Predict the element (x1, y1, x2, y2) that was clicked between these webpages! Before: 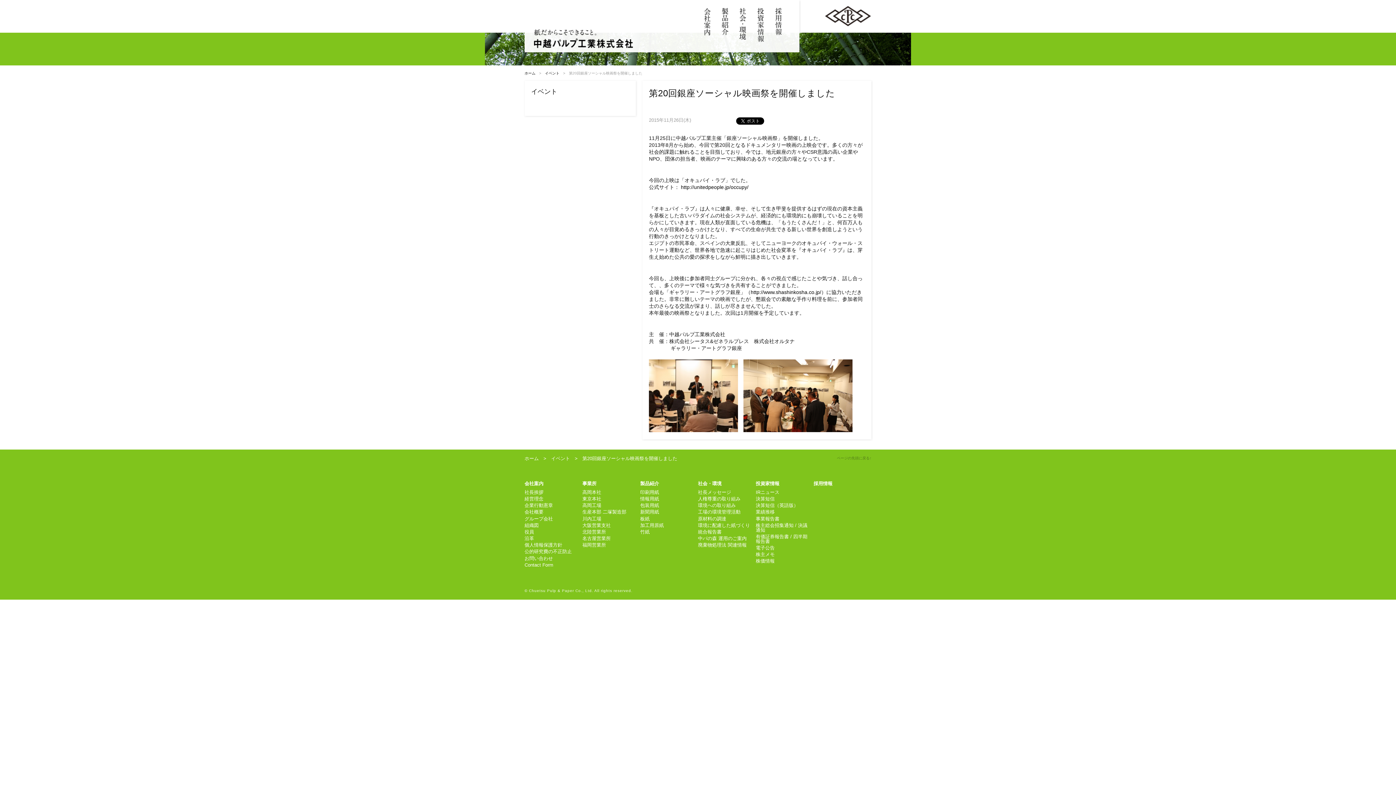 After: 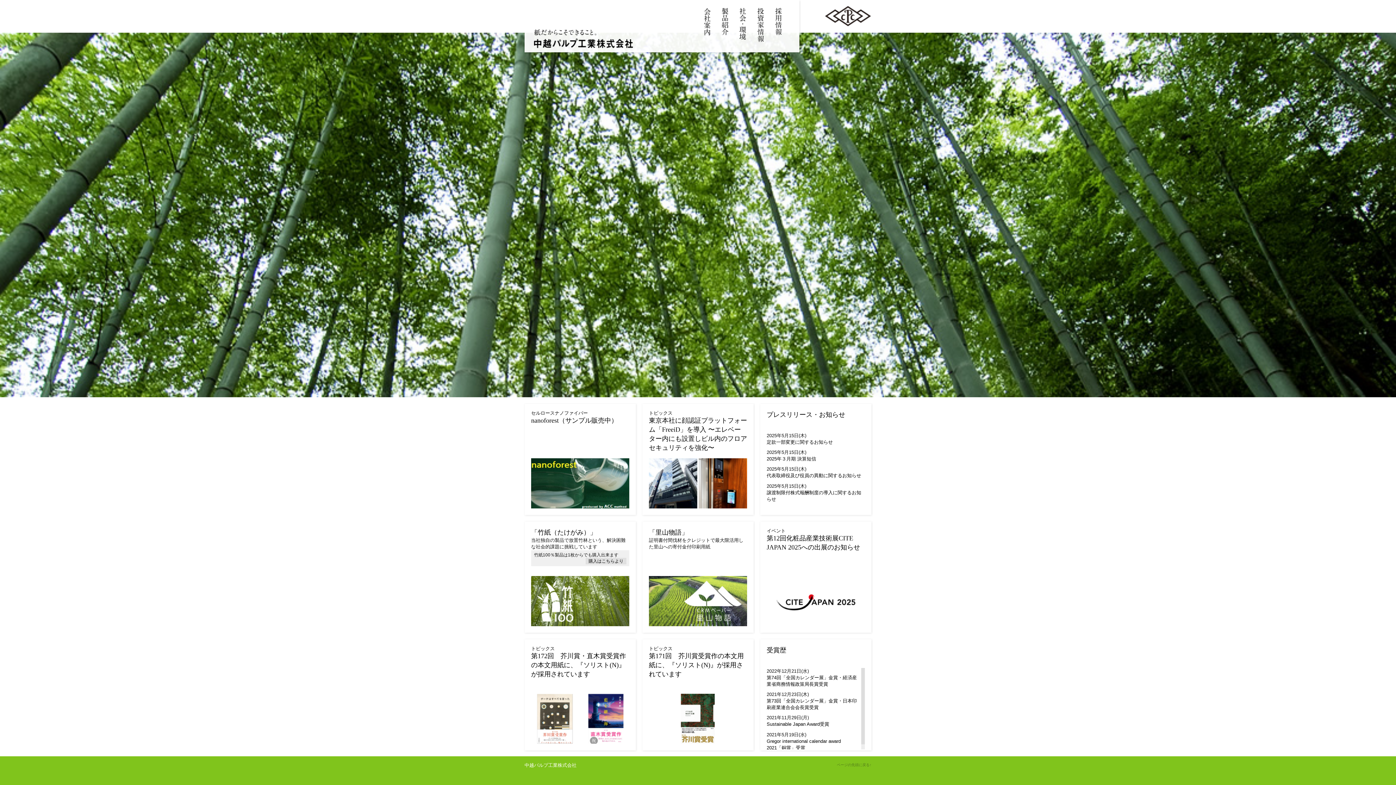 Action: bbox: (524, 456, 538, 461) label: ホーム